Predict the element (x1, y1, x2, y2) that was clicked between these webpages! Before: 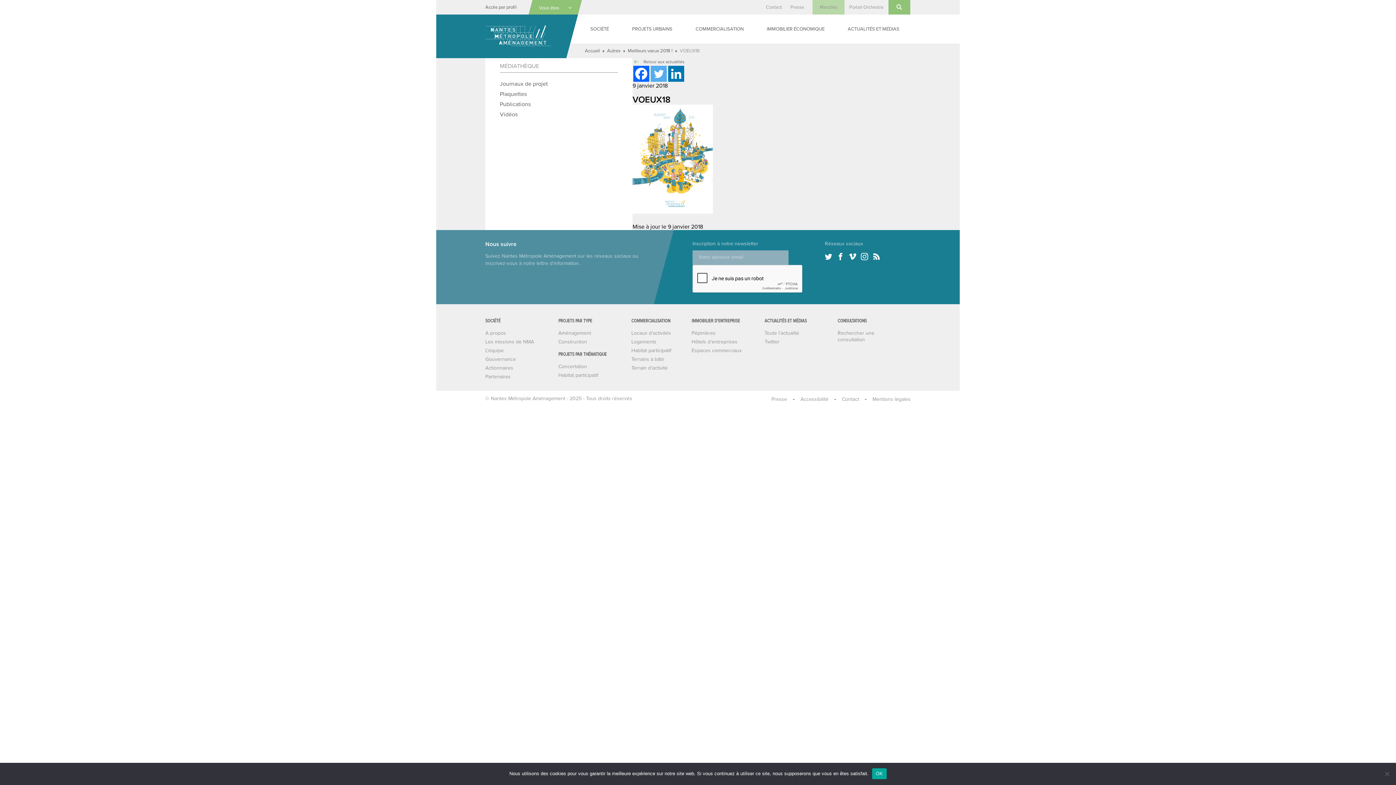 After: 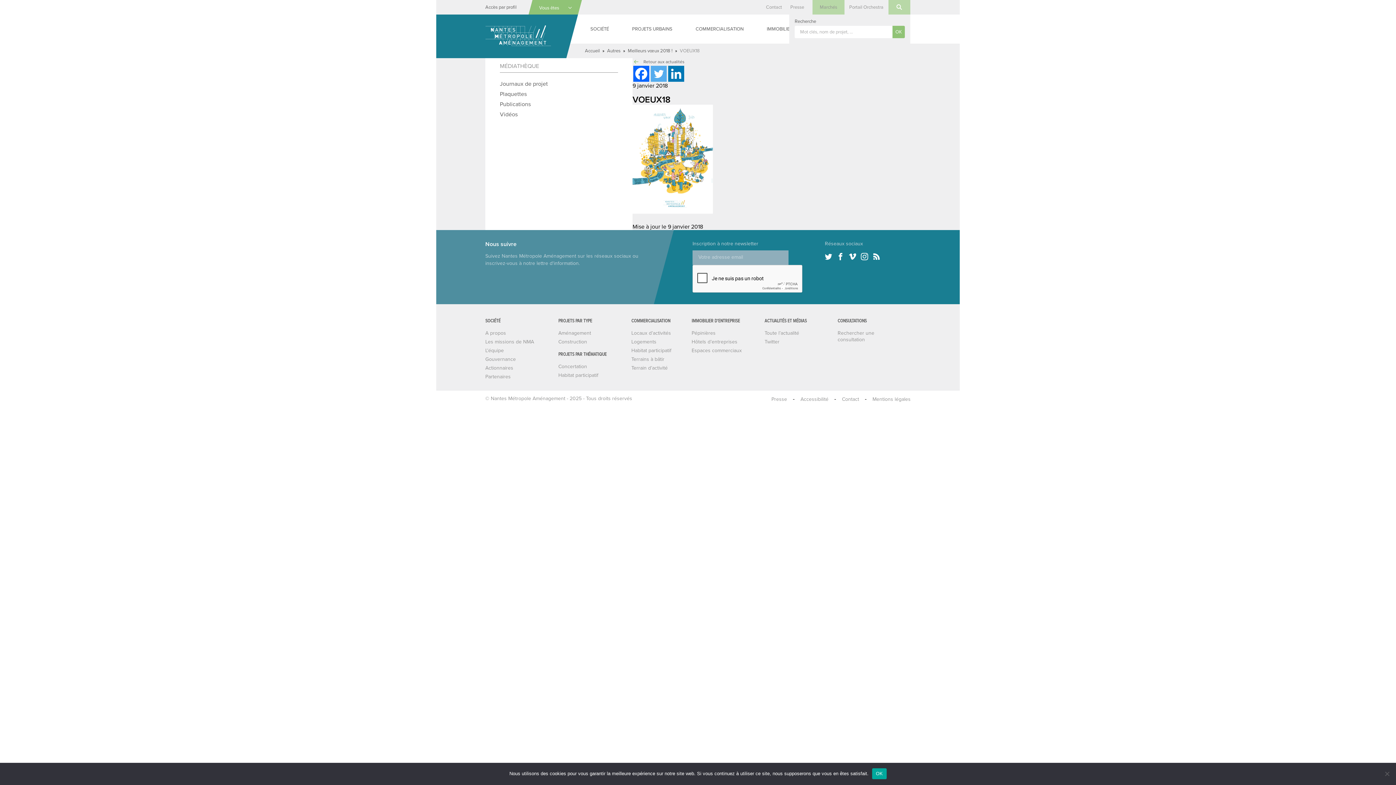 Action: bbox: (888, 0, 910, 14)